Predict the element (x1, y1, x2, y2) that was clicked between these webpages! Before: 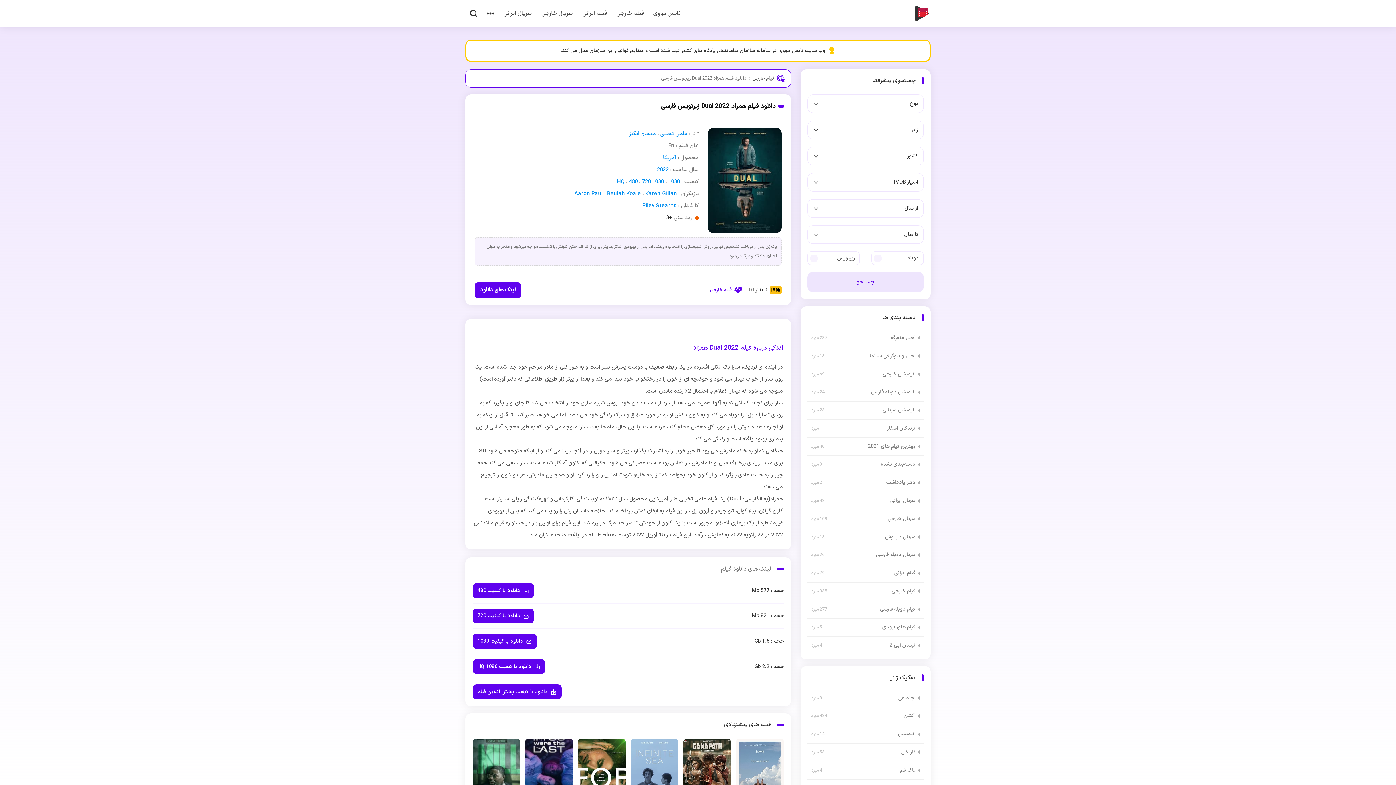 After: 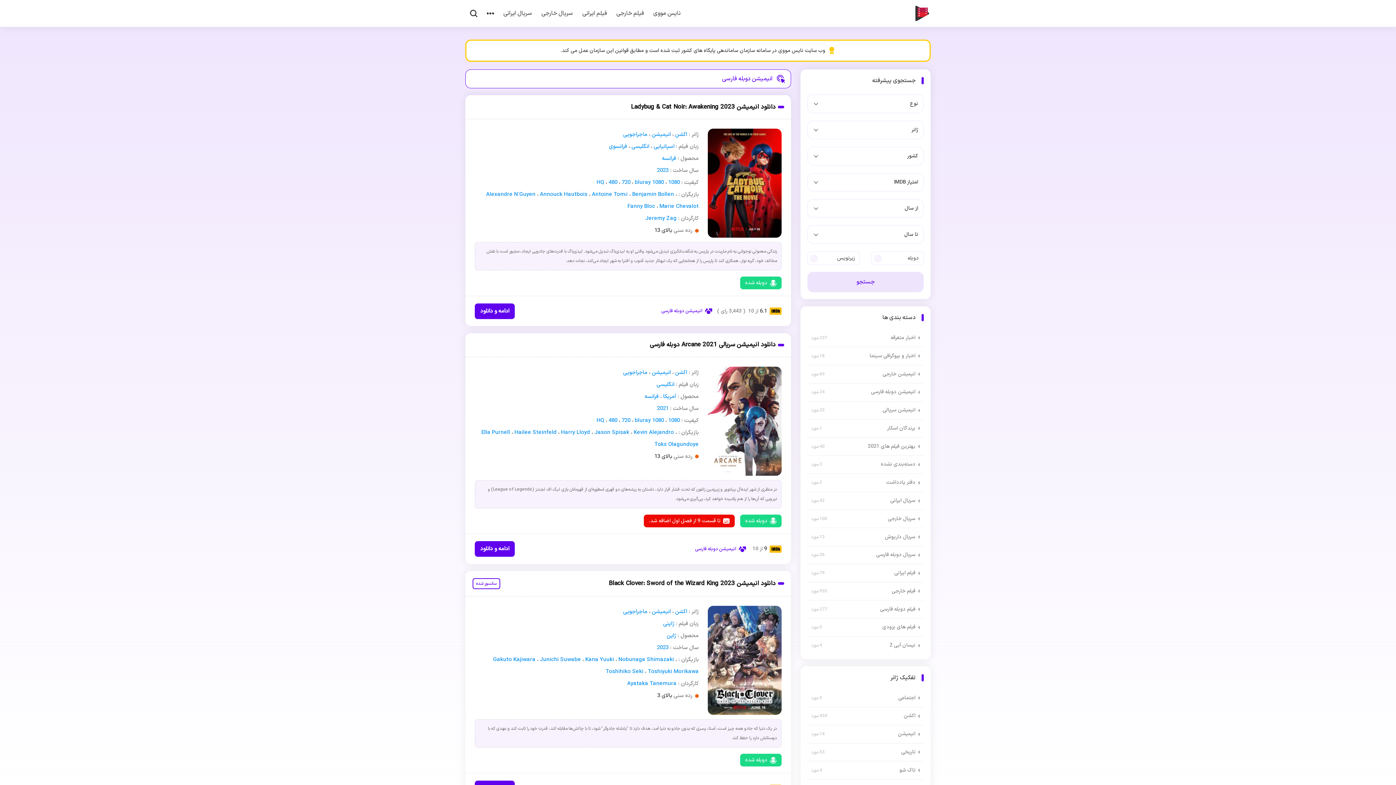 Action: bbox: (871, 387, 920, 397) label: انیمیشن دوبله فارسی